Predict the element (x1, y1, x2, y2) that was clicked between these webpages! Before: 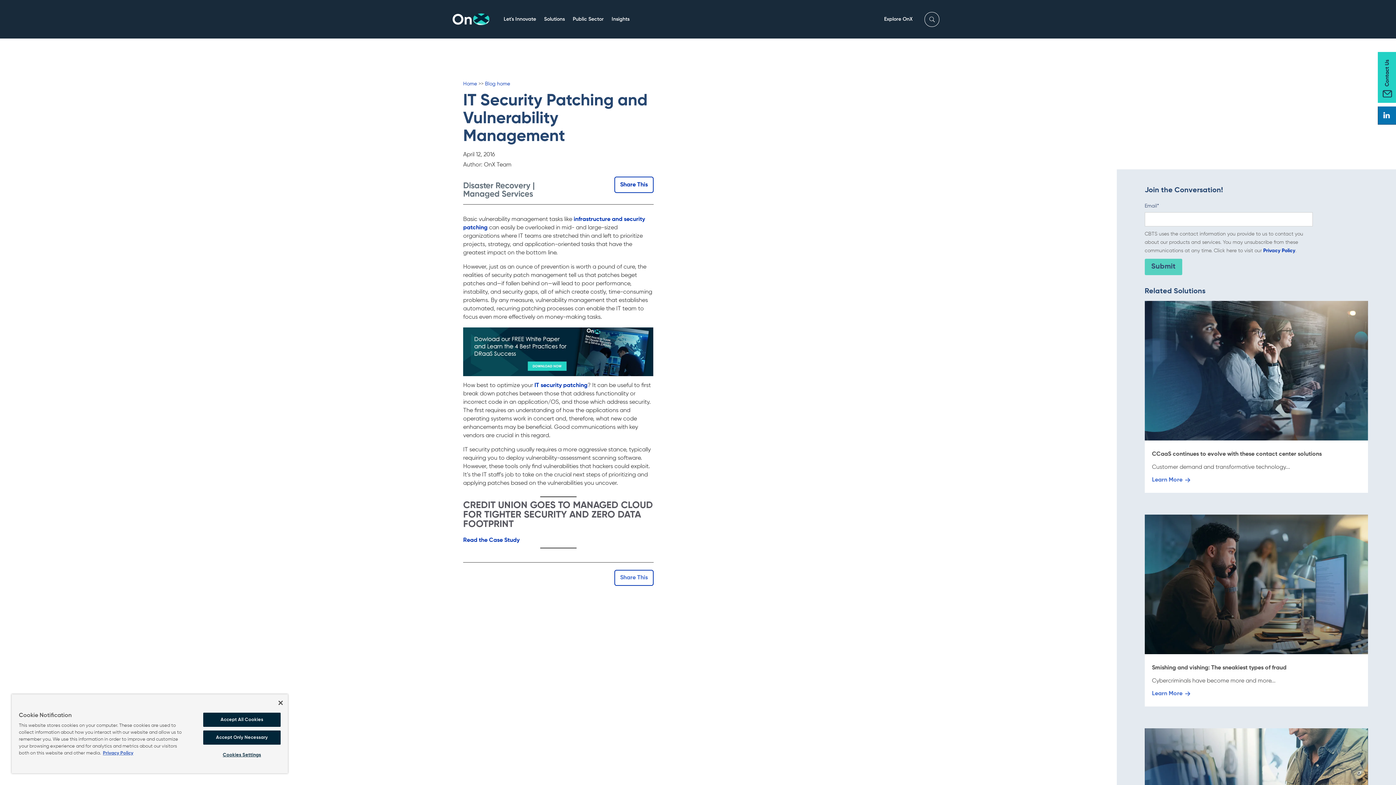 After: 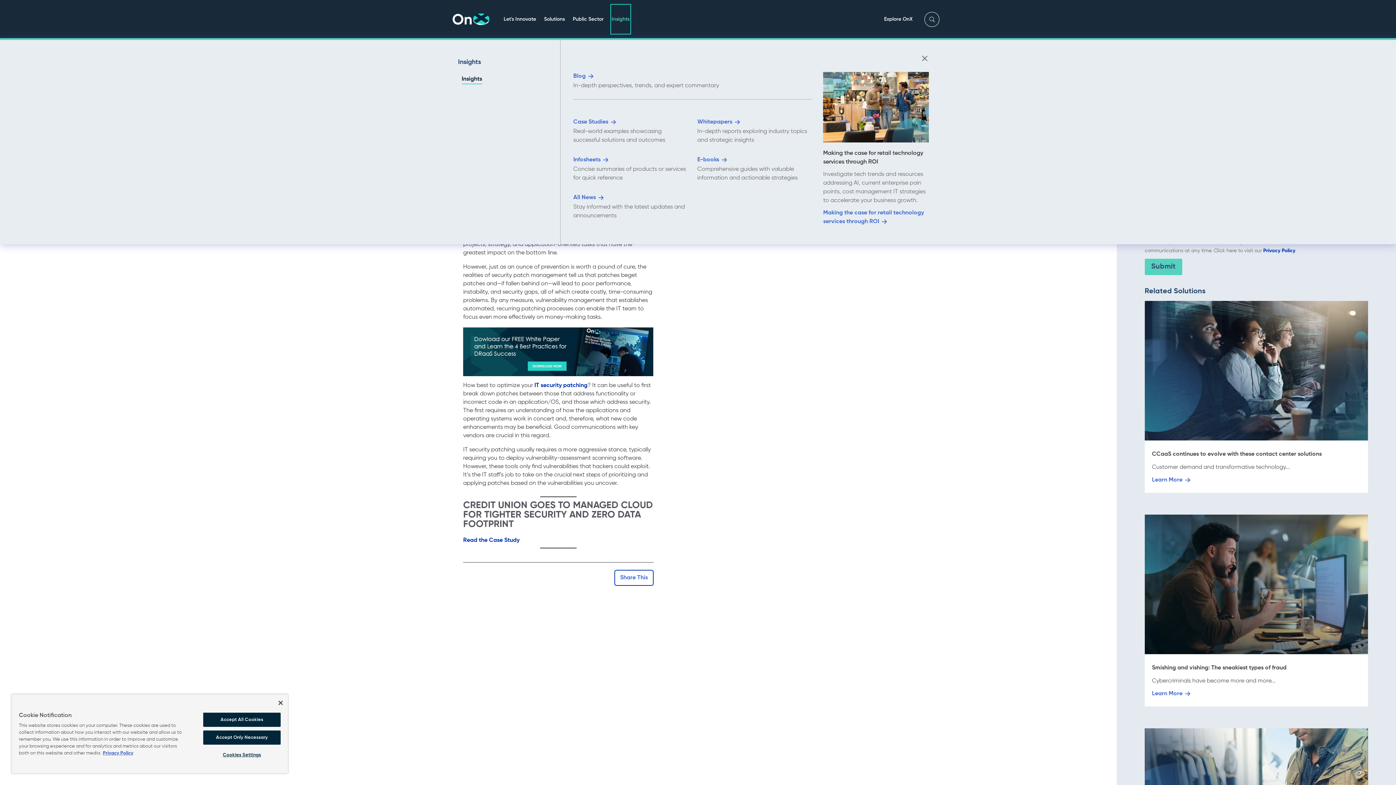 Action: label: Insights bbox: (611, 5, 629, 33)